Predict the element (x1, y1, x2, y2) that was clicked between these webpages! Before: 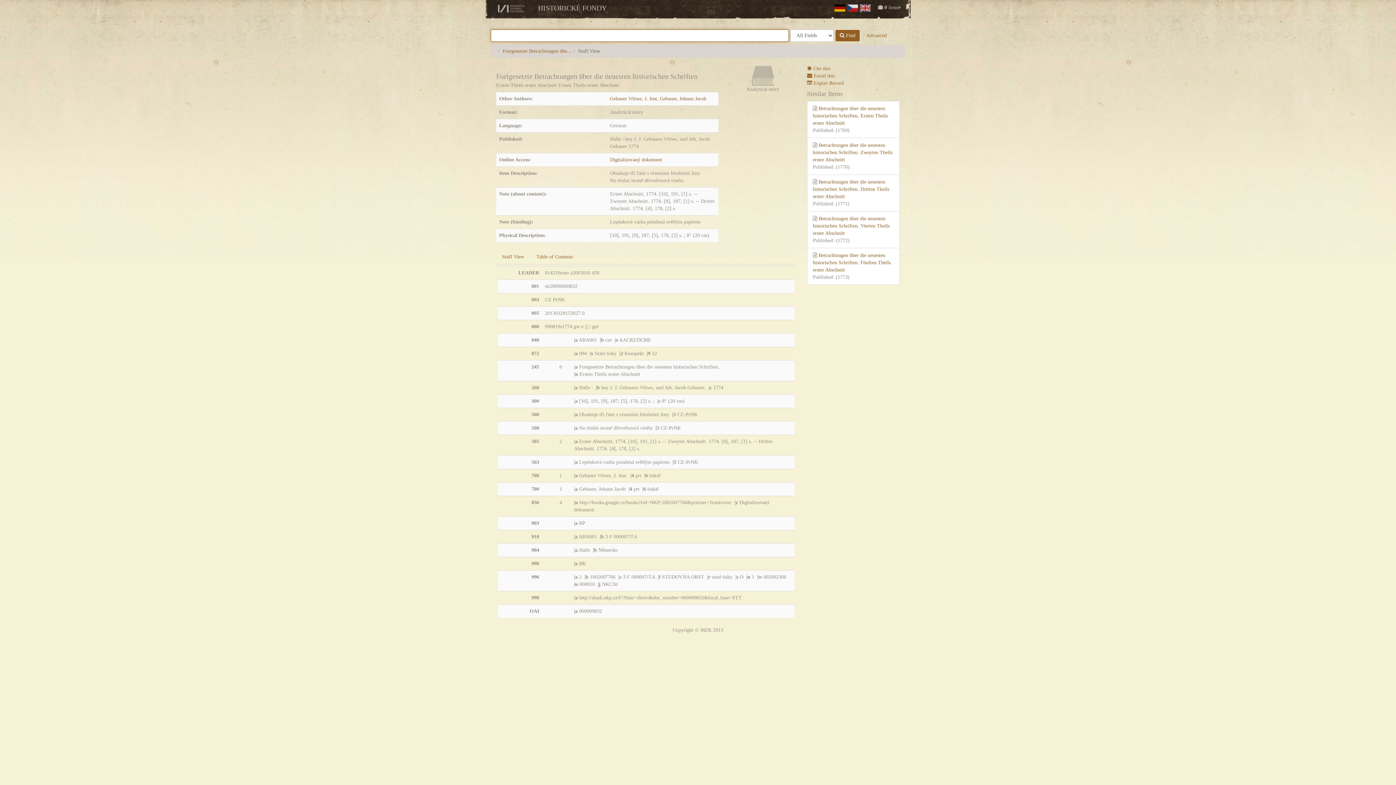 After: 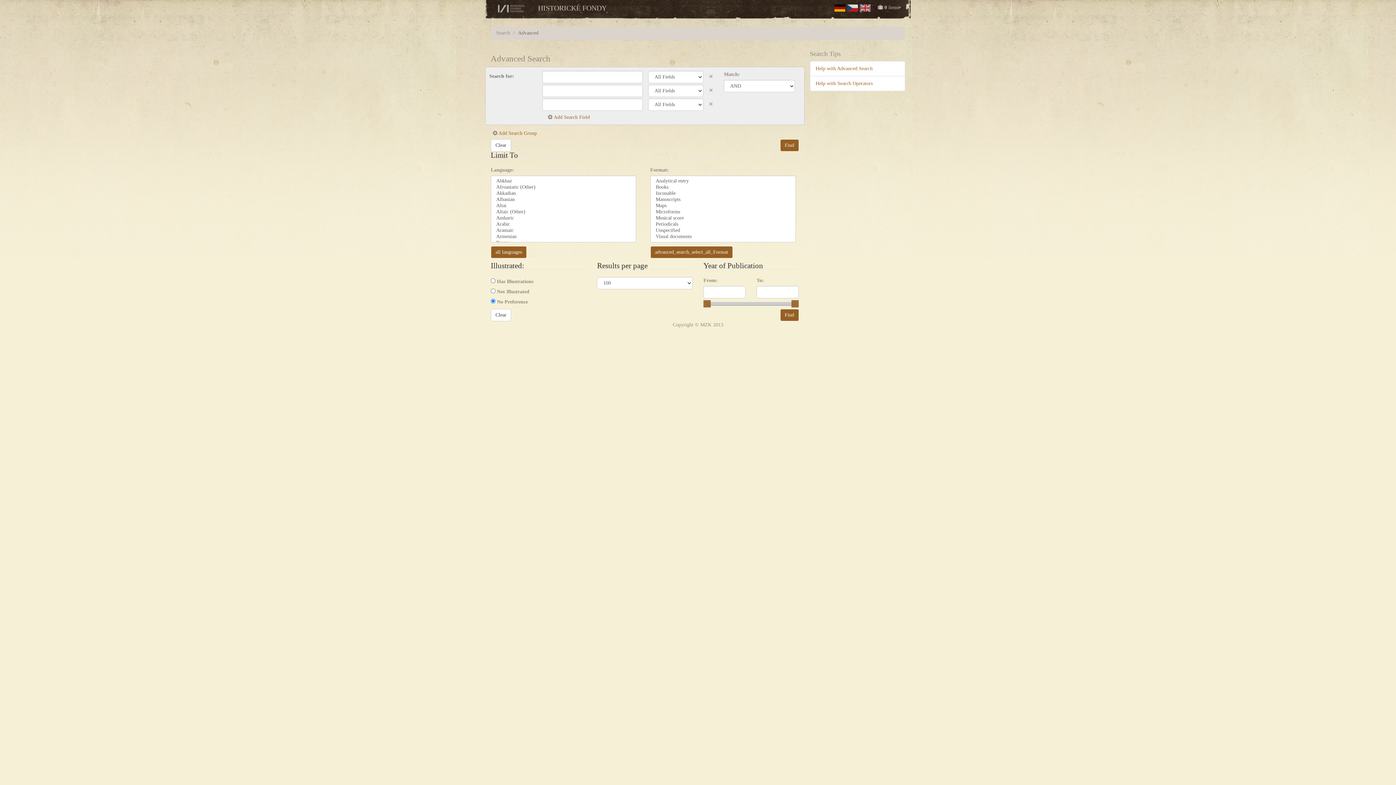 Action: bbox: (861, 29, 891, 41) label: Advanced